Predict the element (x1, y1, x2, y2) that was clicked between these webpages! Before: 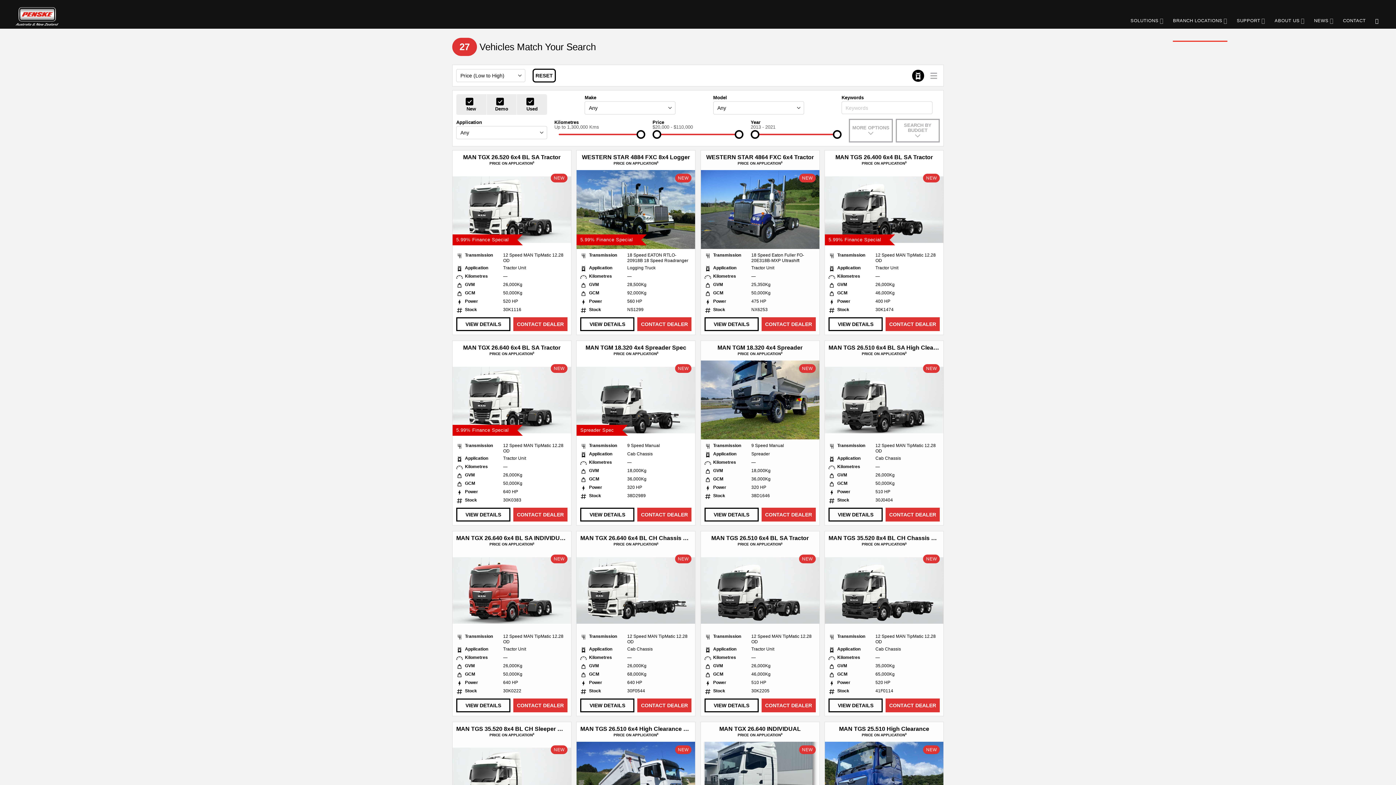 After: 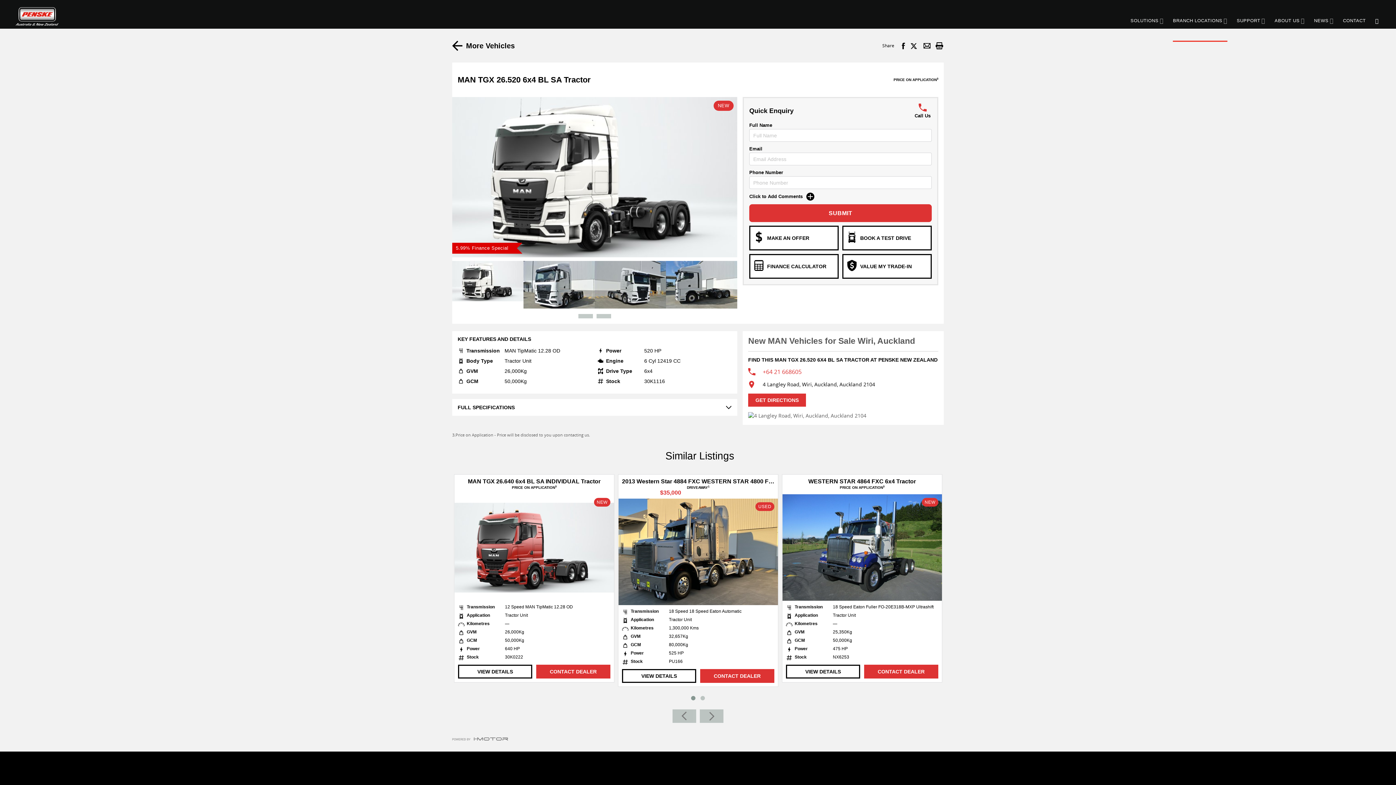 Action: label: VIEW DETAILS bbox: (456, 317, 510, 331)